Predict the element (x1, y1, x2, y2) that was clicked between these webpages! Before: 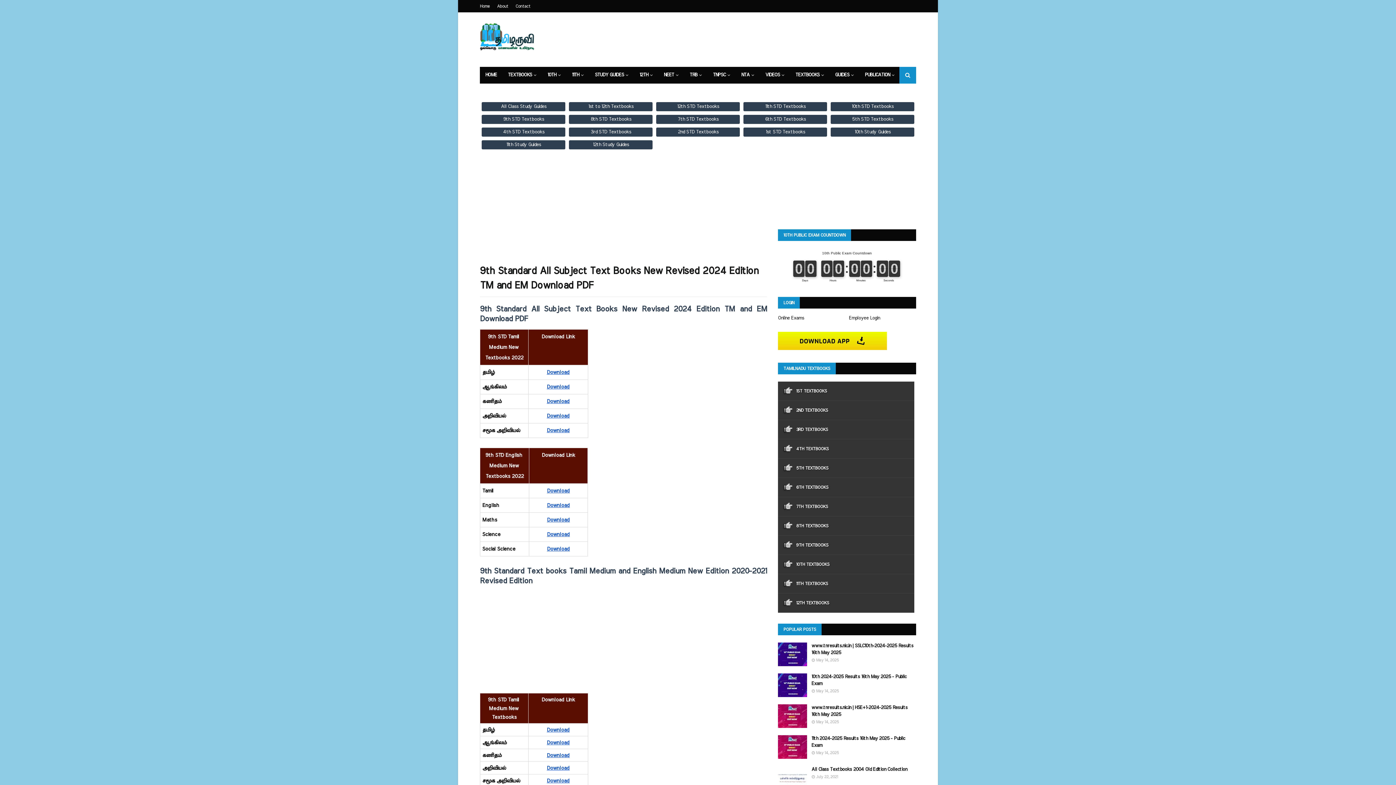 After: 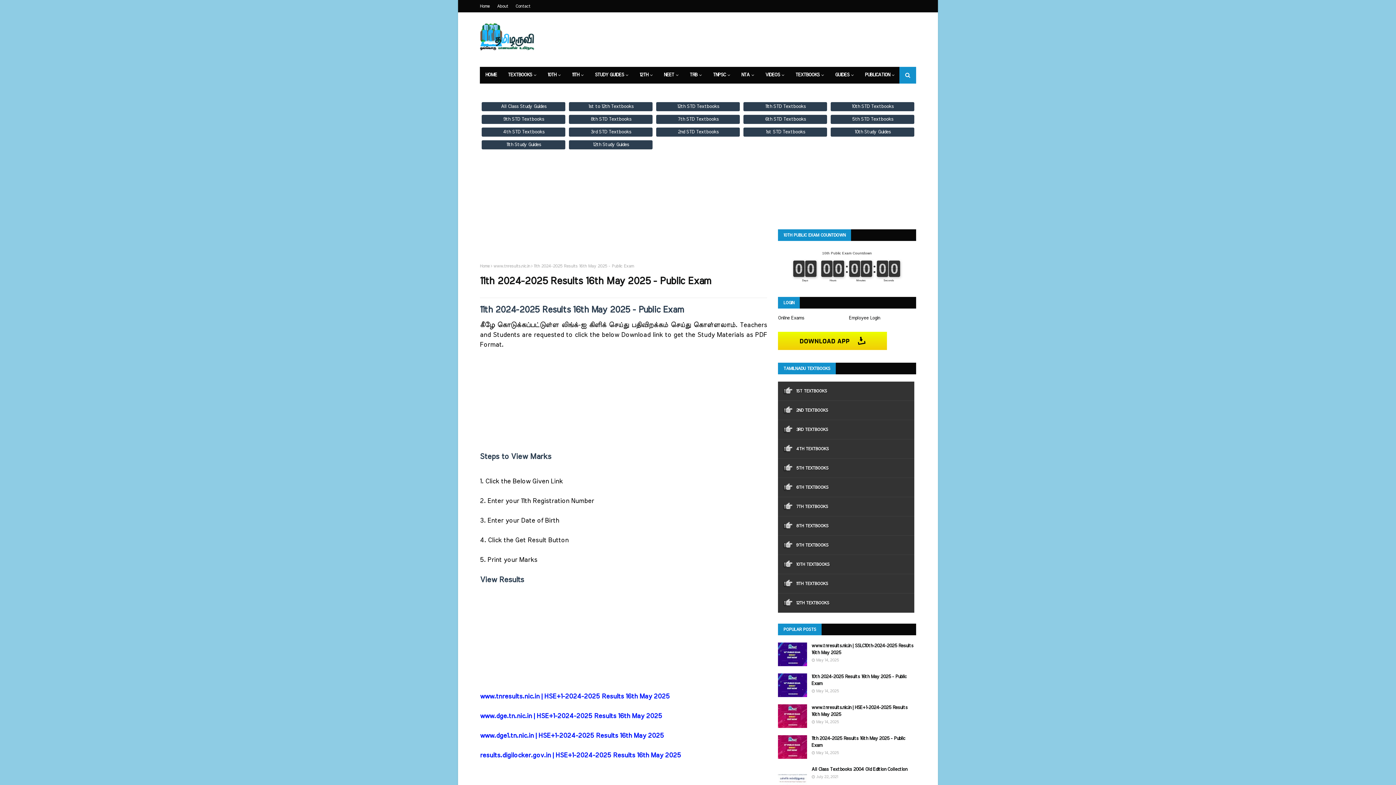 Action: bbox: (778, 735, 807, 759)